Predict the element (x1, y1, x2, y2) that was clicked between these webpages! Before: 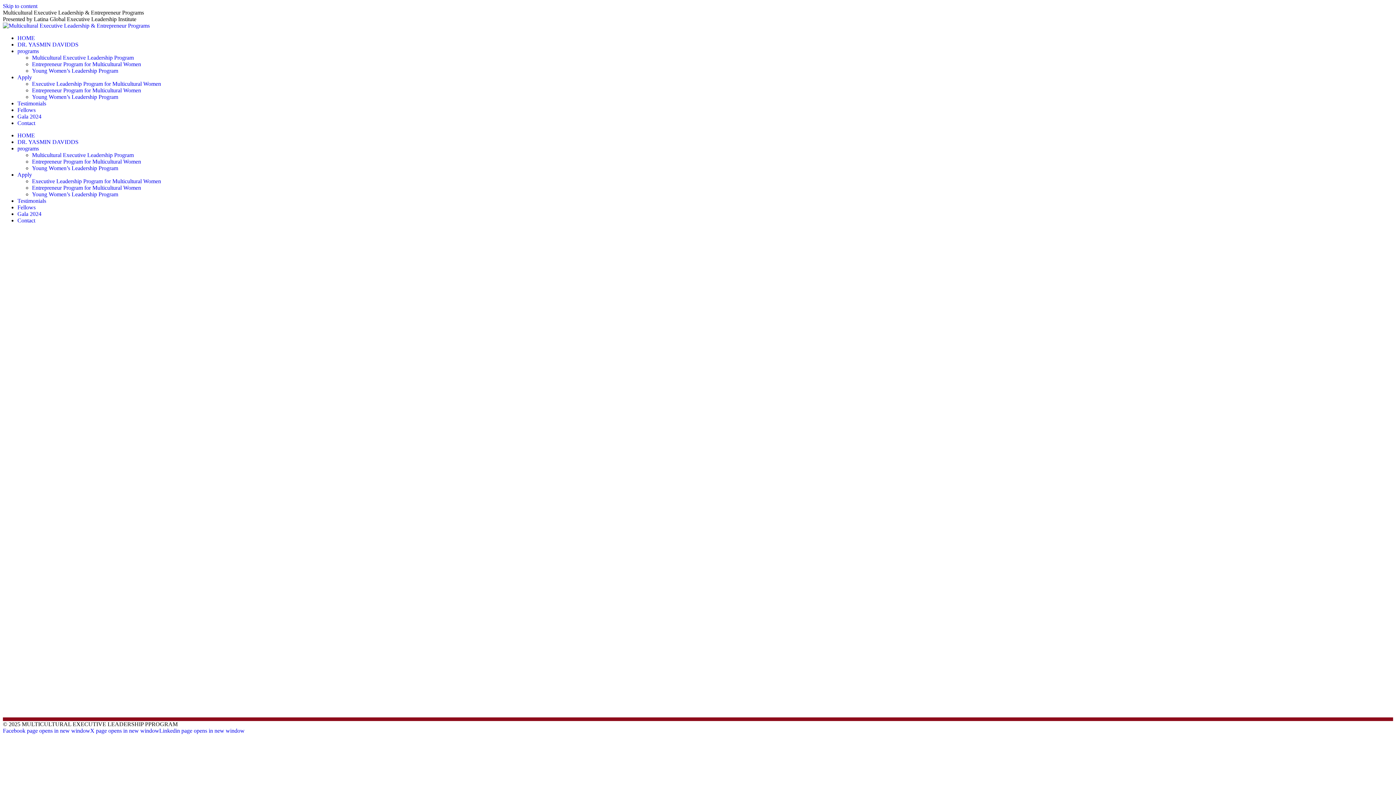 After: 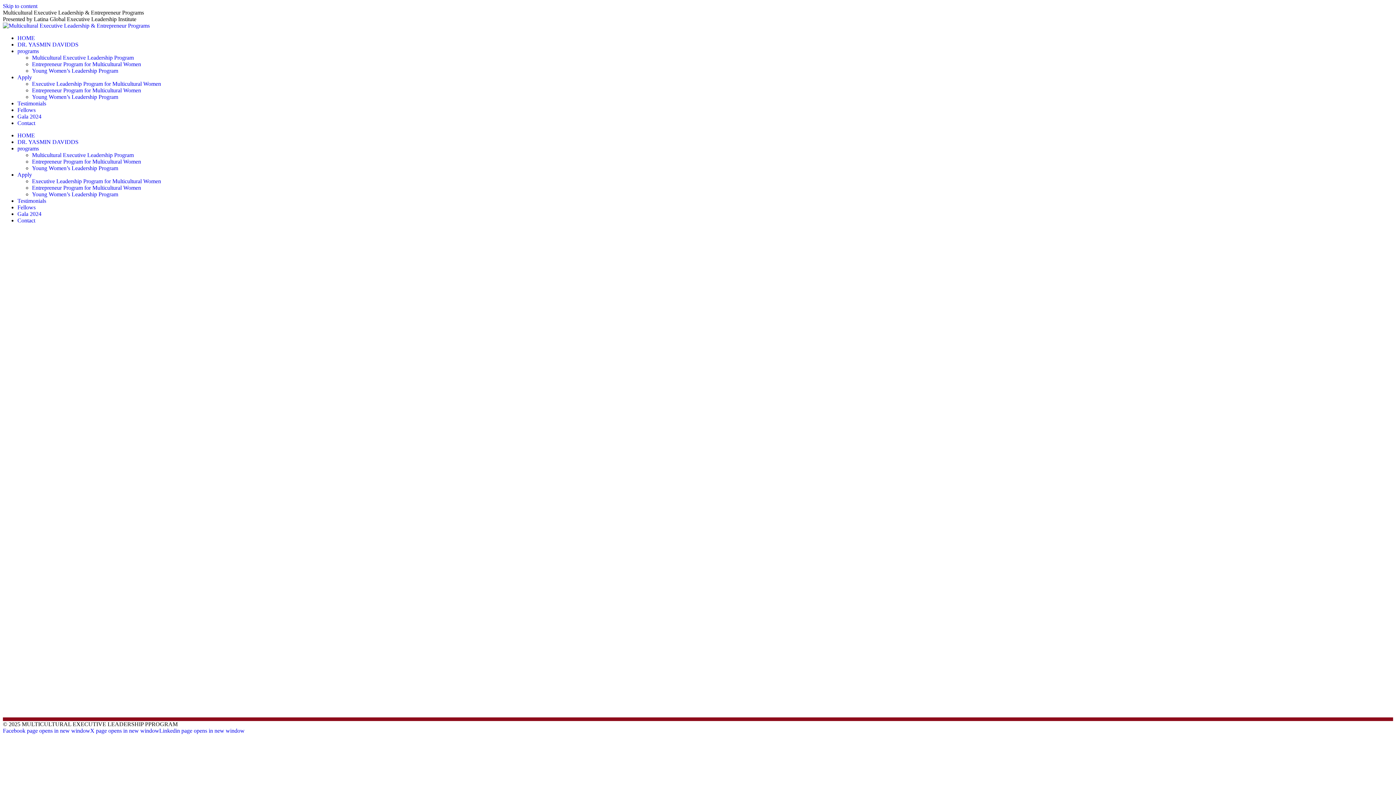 Action: label: programs bbox: (17, 145, 38, 151)